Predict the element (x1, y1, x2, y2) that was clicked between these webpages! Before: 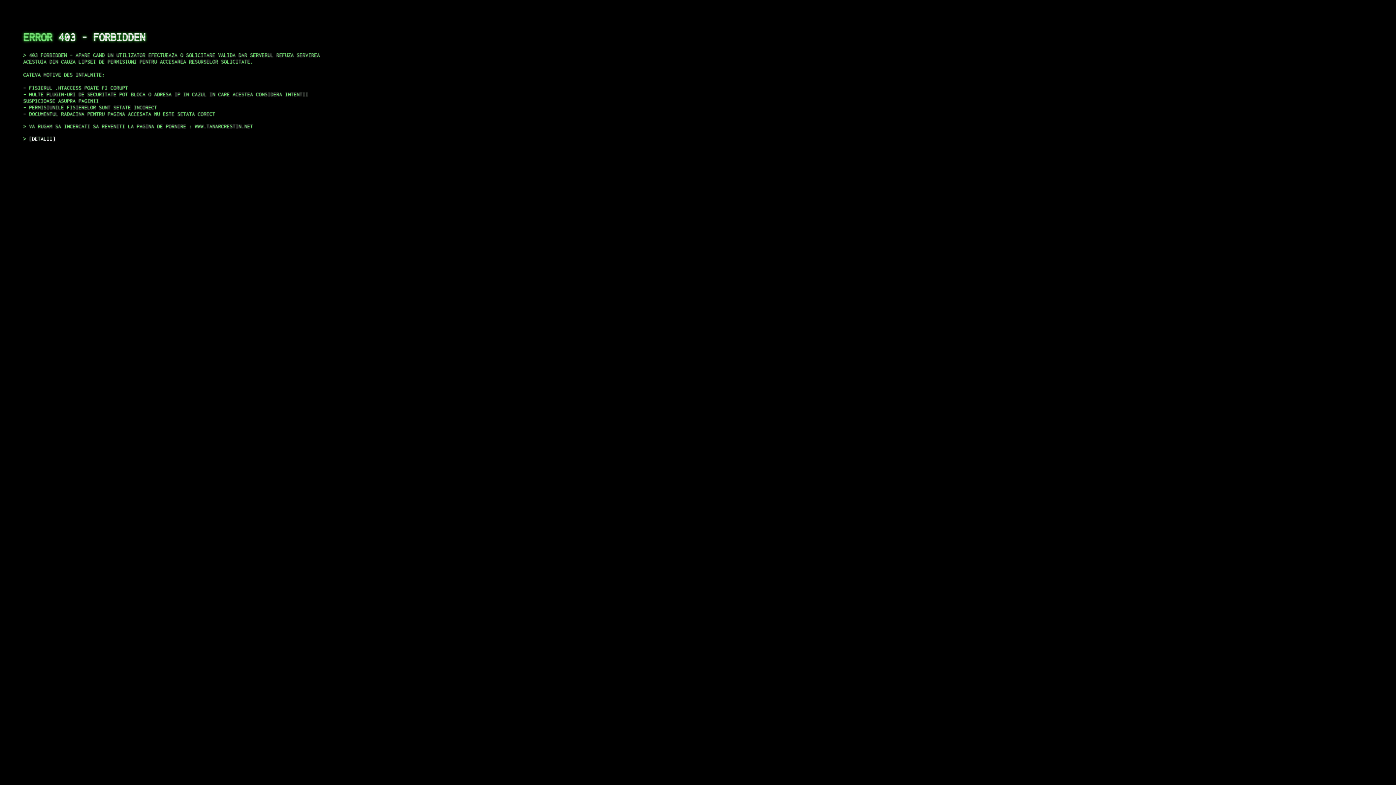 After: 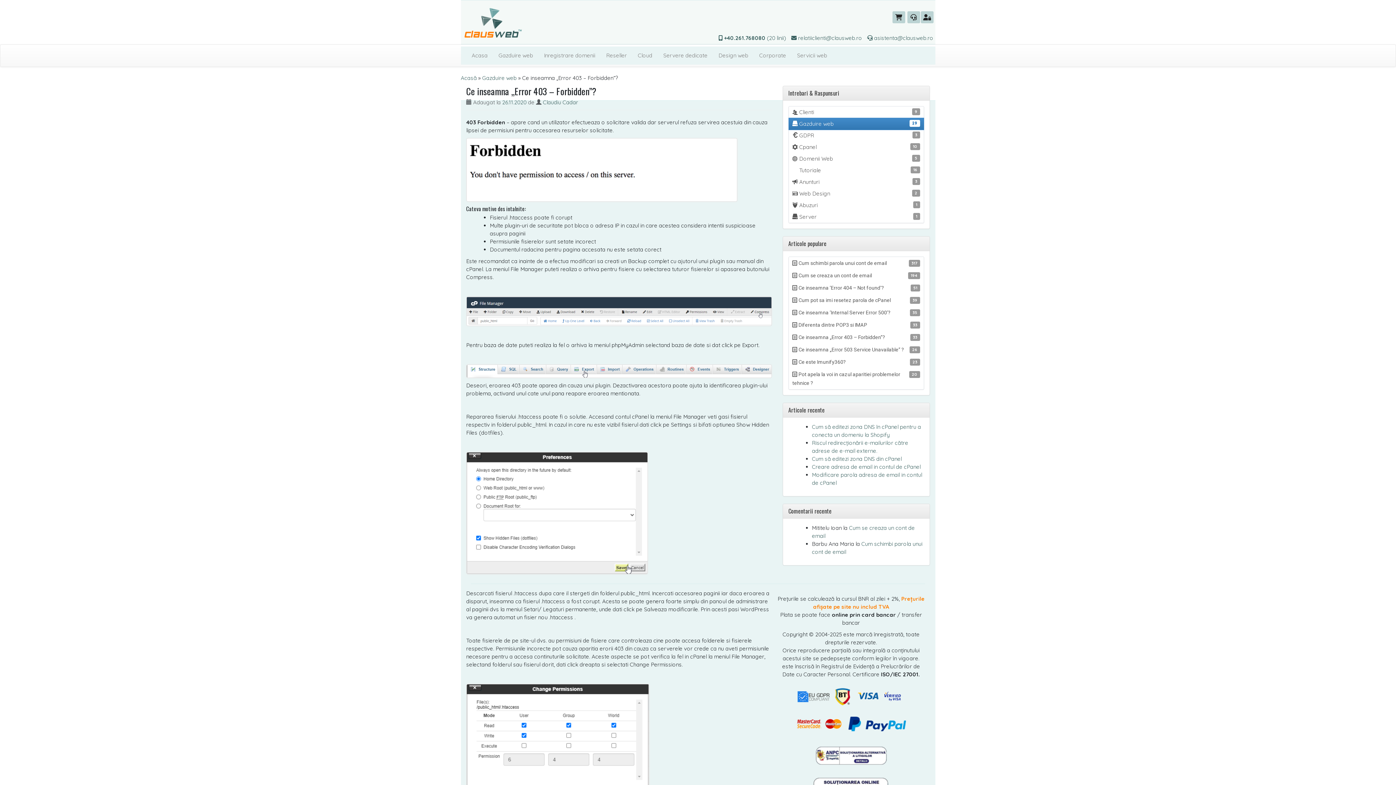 Action: bbox: (29, 135, 55, 141) label: DETALII